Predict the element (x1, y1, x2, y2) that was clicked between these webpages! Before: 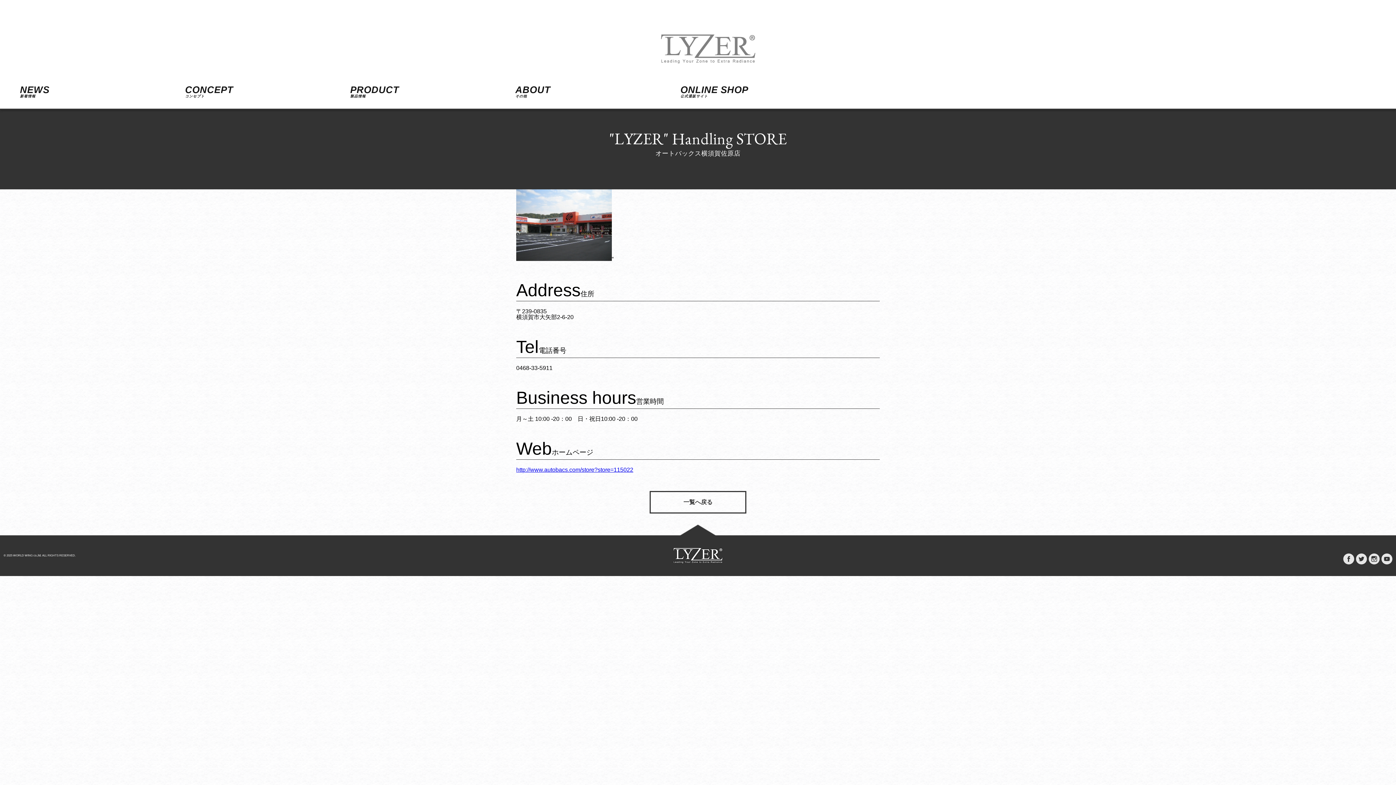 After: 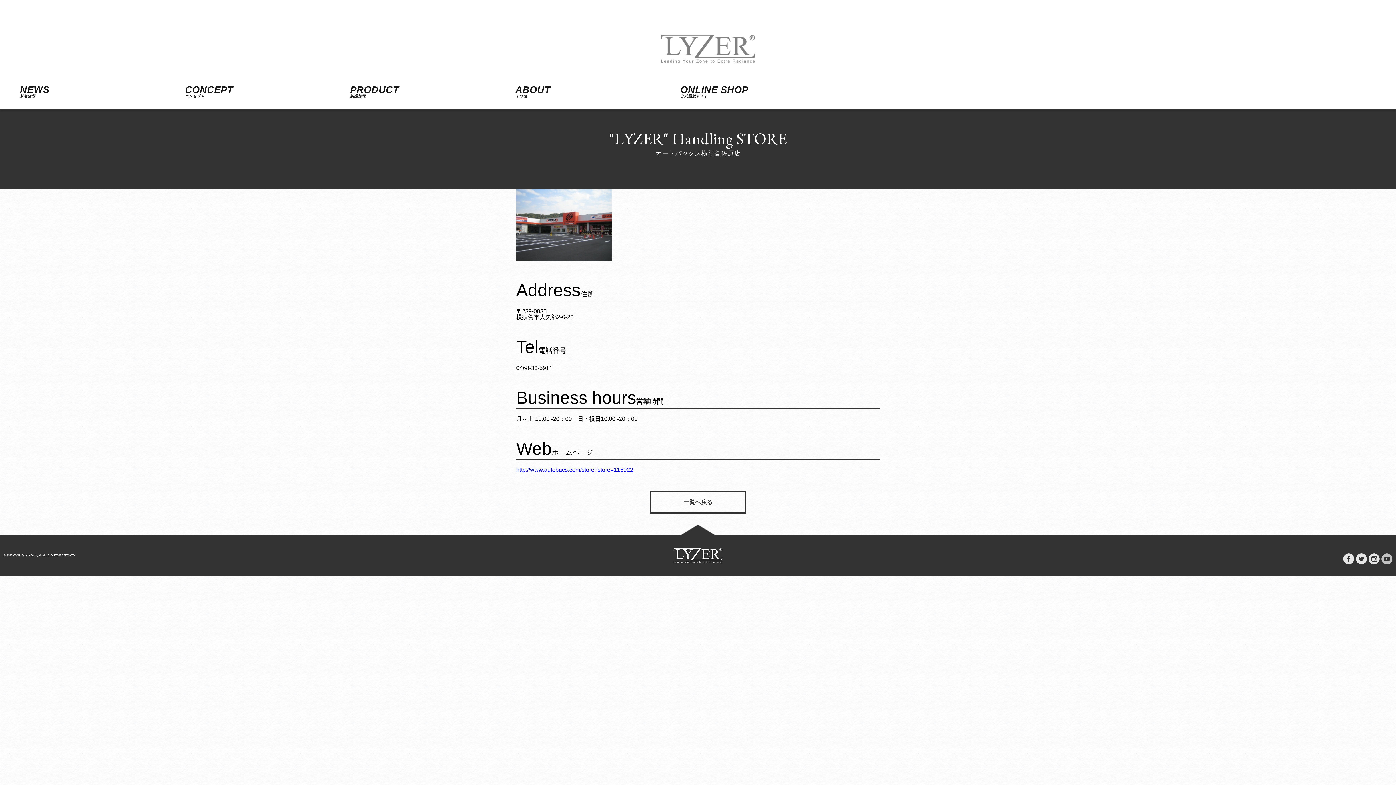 Action: bbox: (1381, 559, 1392, 565)